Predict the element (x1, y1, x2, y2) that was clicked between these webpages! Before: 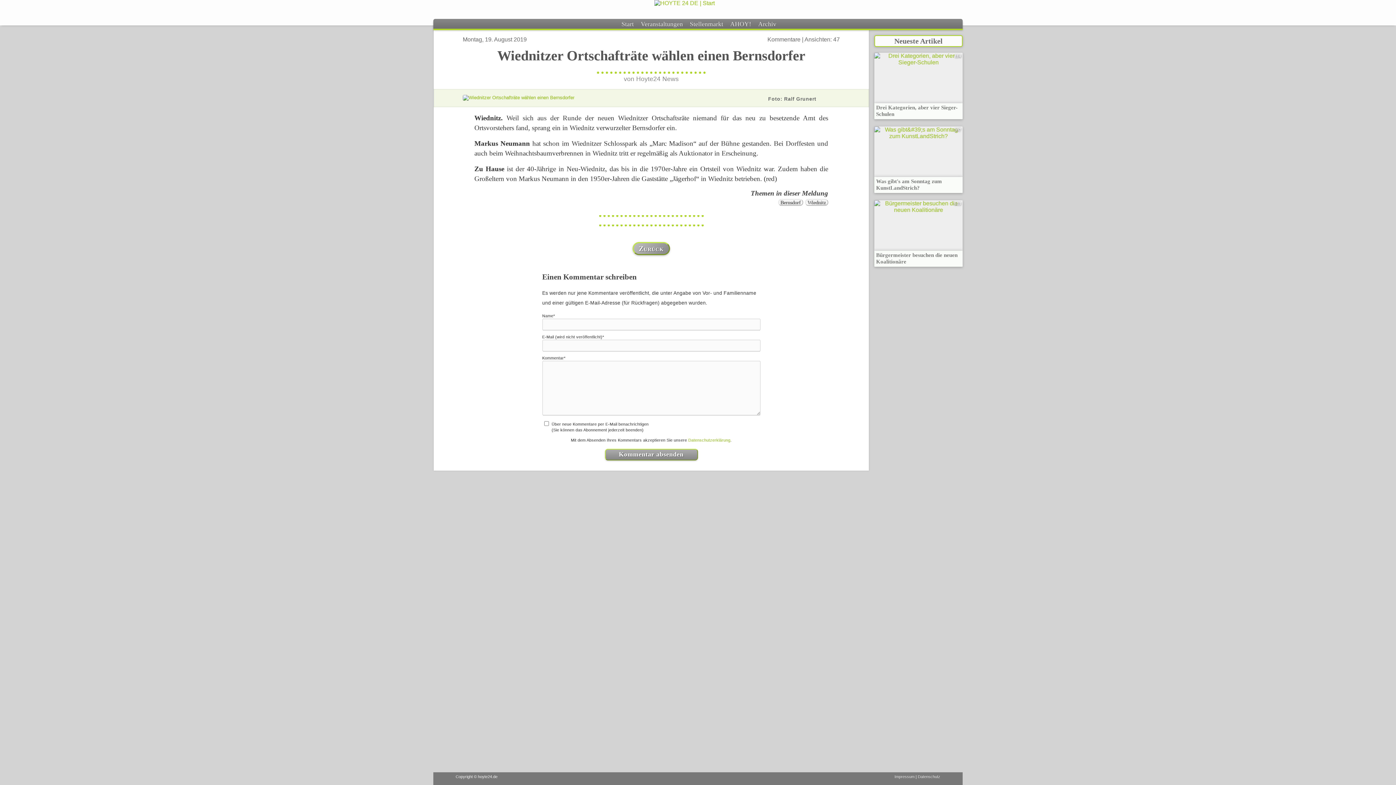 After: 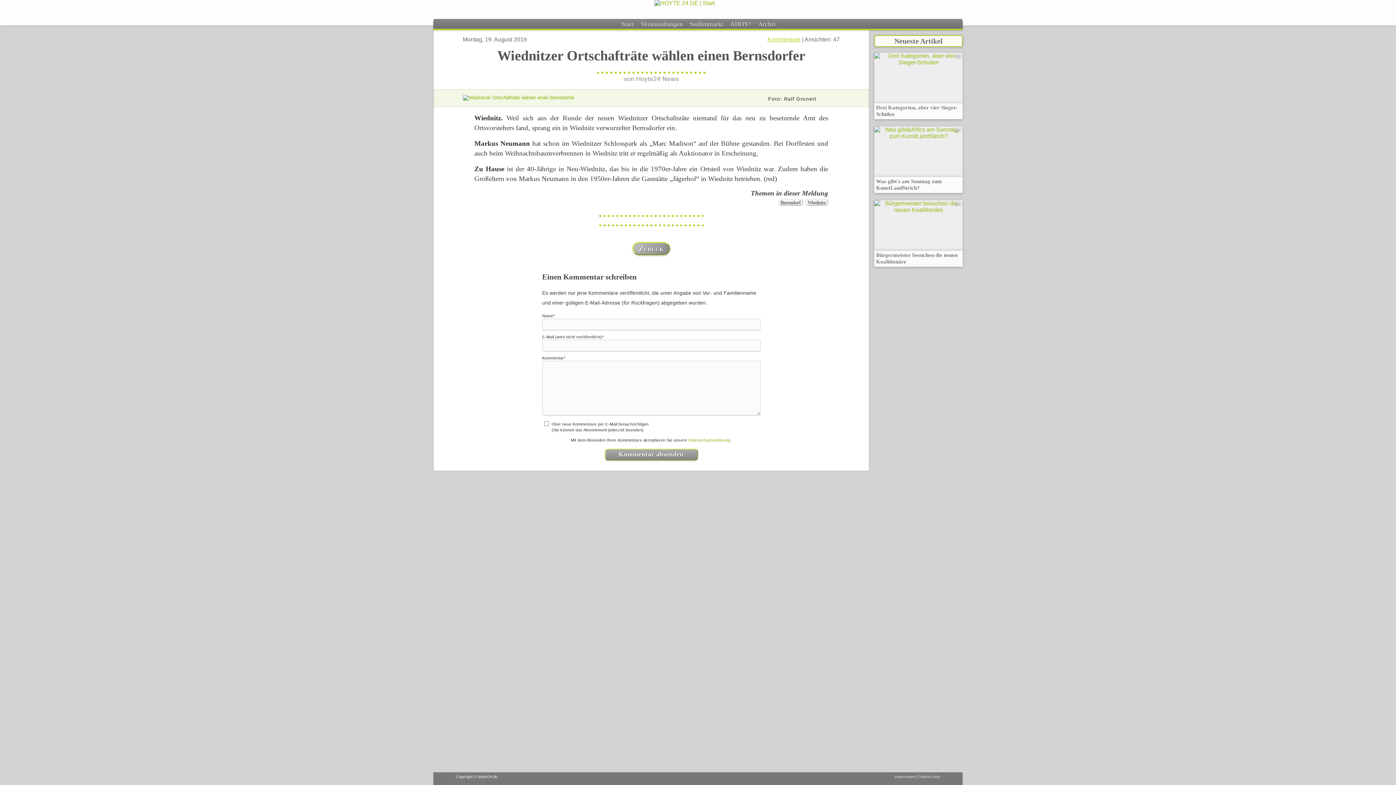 Action: label: Kommentare bbox: (767, 36, 800, 42)